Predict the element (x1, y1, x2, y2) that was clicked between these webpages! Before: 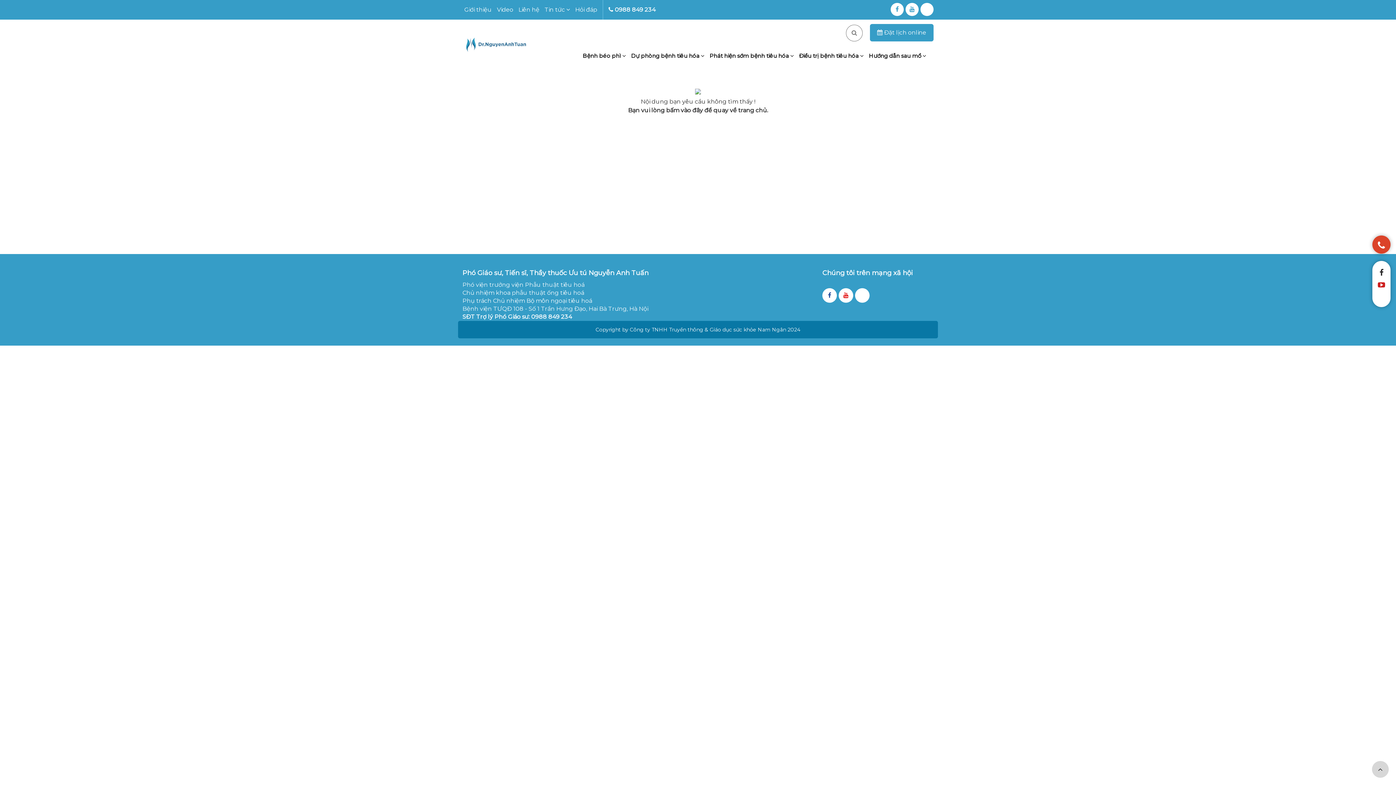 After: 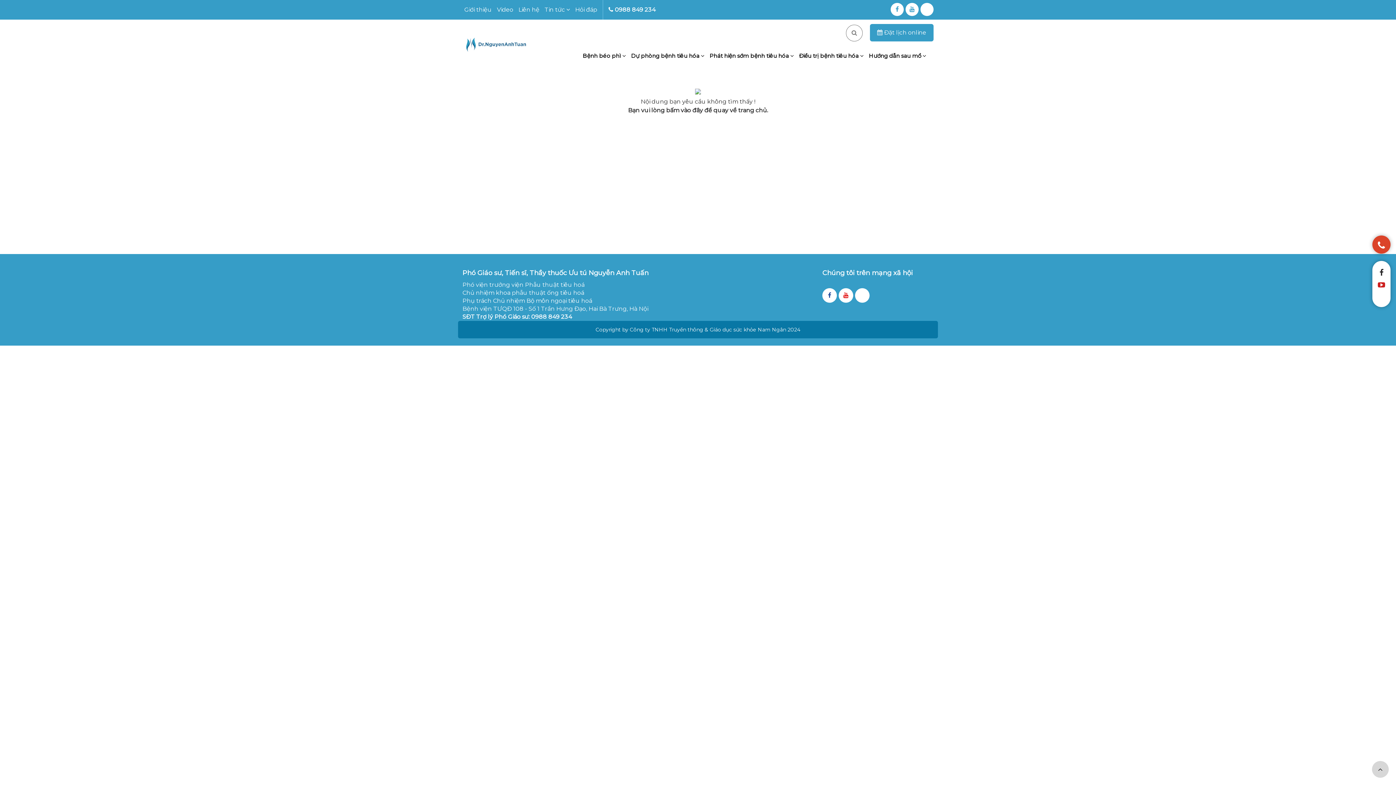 Action: bbox: (890, 2, 904, 16)